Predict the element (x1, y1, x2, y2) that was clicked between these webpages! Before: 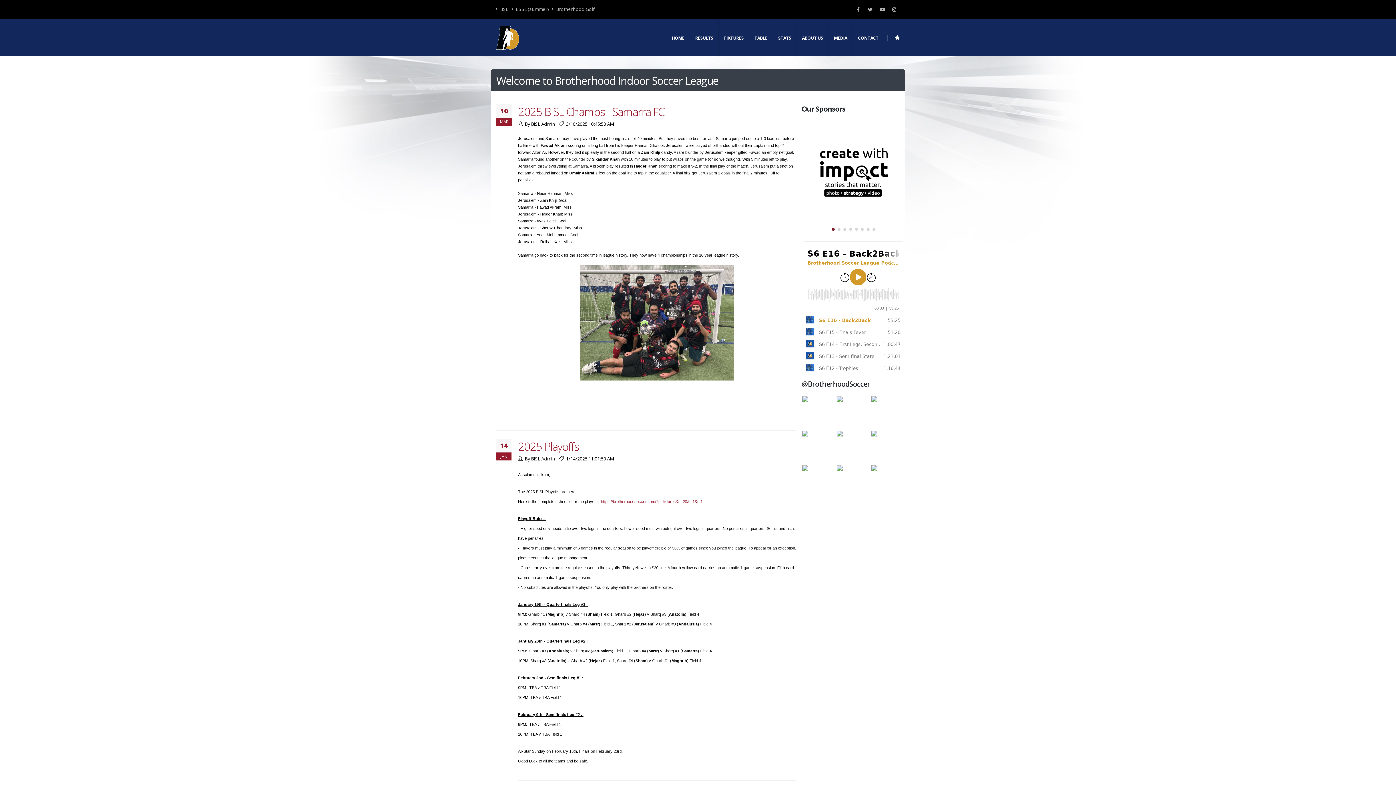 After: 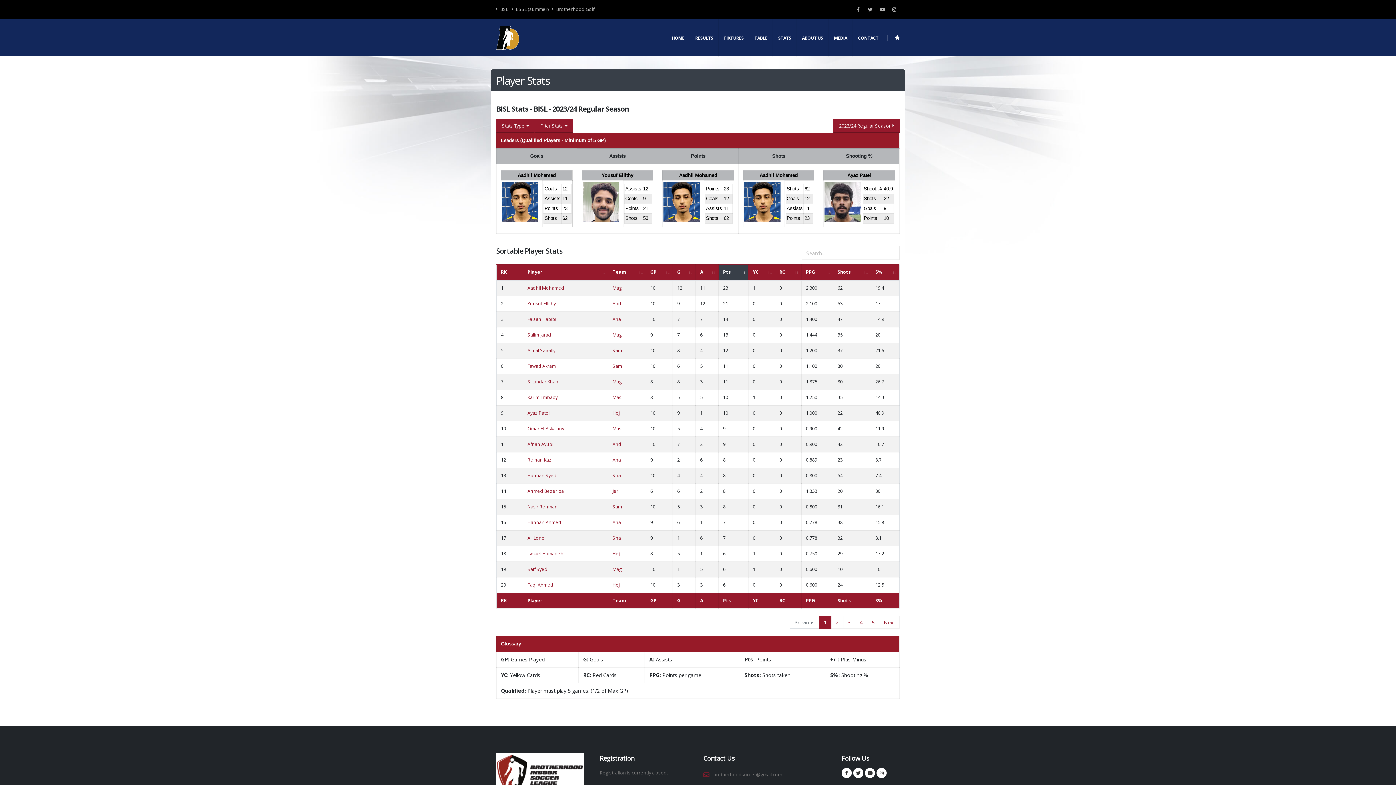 Action: bbox: (773, 19, 796, 56) label: STATS